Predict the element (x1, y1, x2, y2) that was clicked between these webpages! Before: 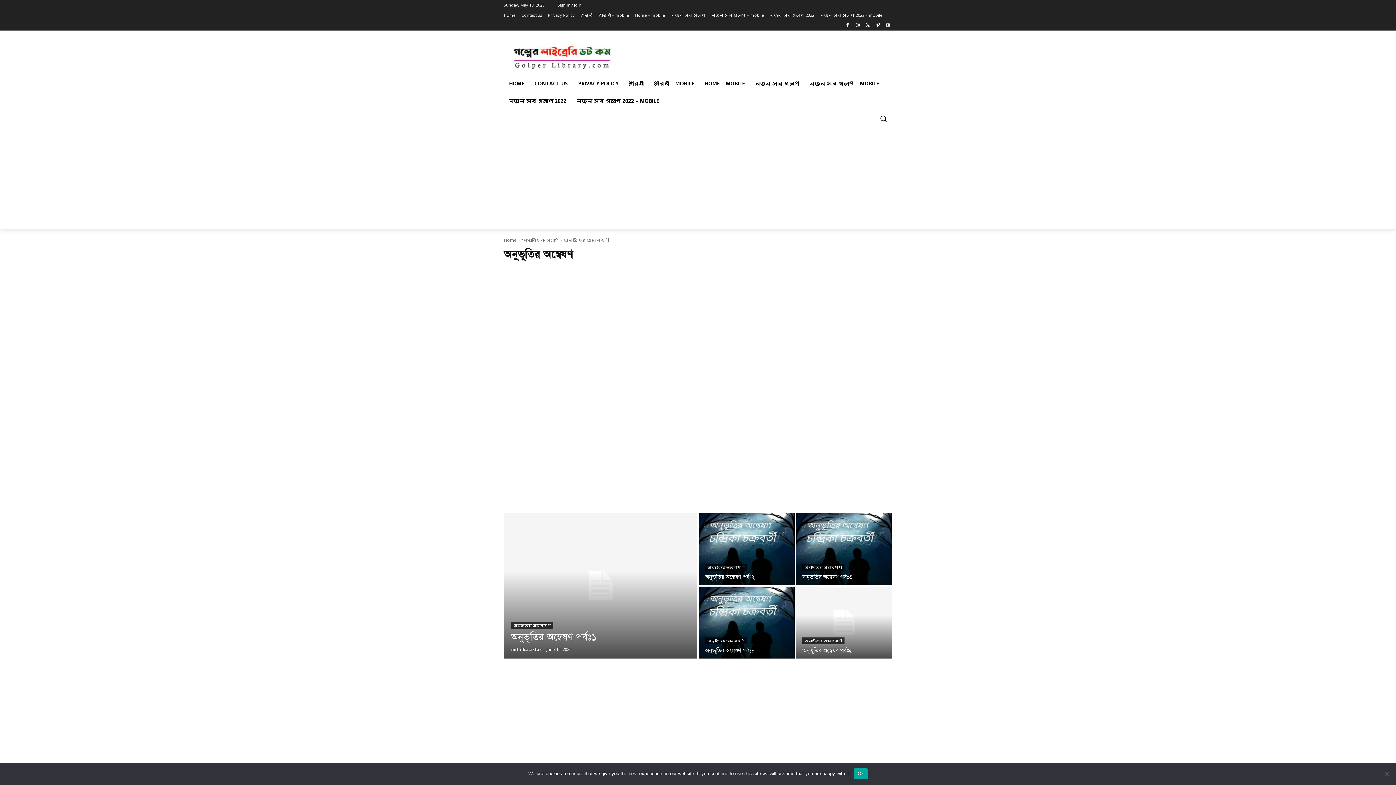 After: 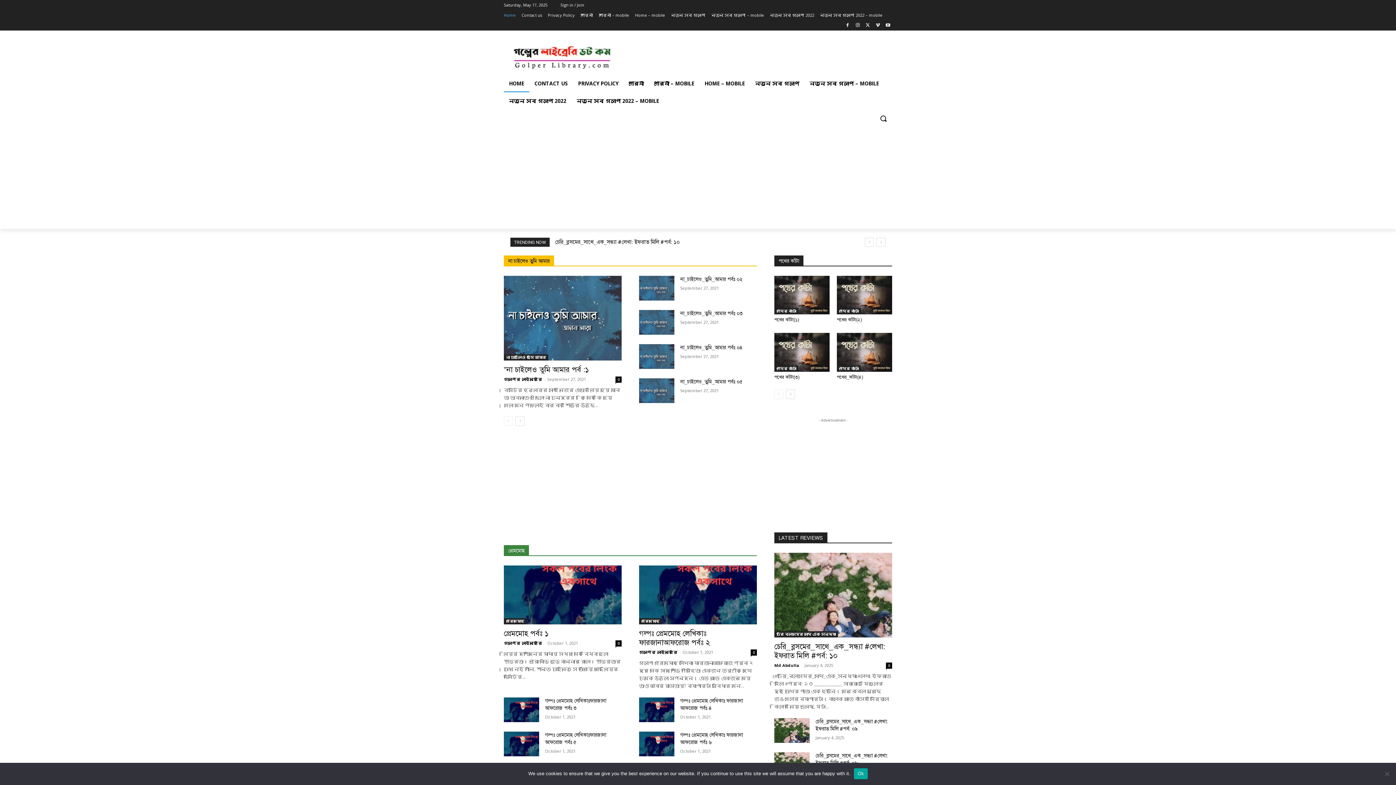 Action: label: Home bbox: (504, 10, 516, 20)